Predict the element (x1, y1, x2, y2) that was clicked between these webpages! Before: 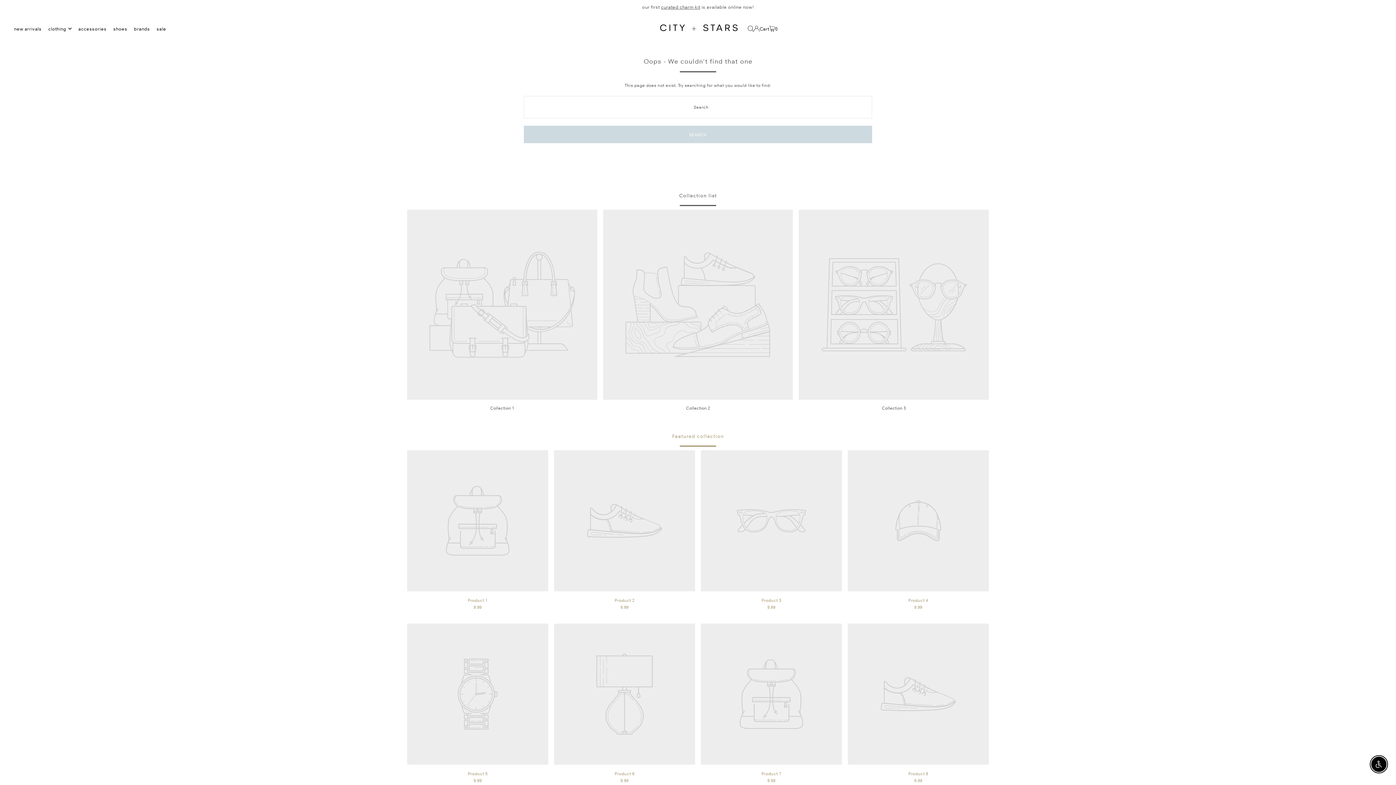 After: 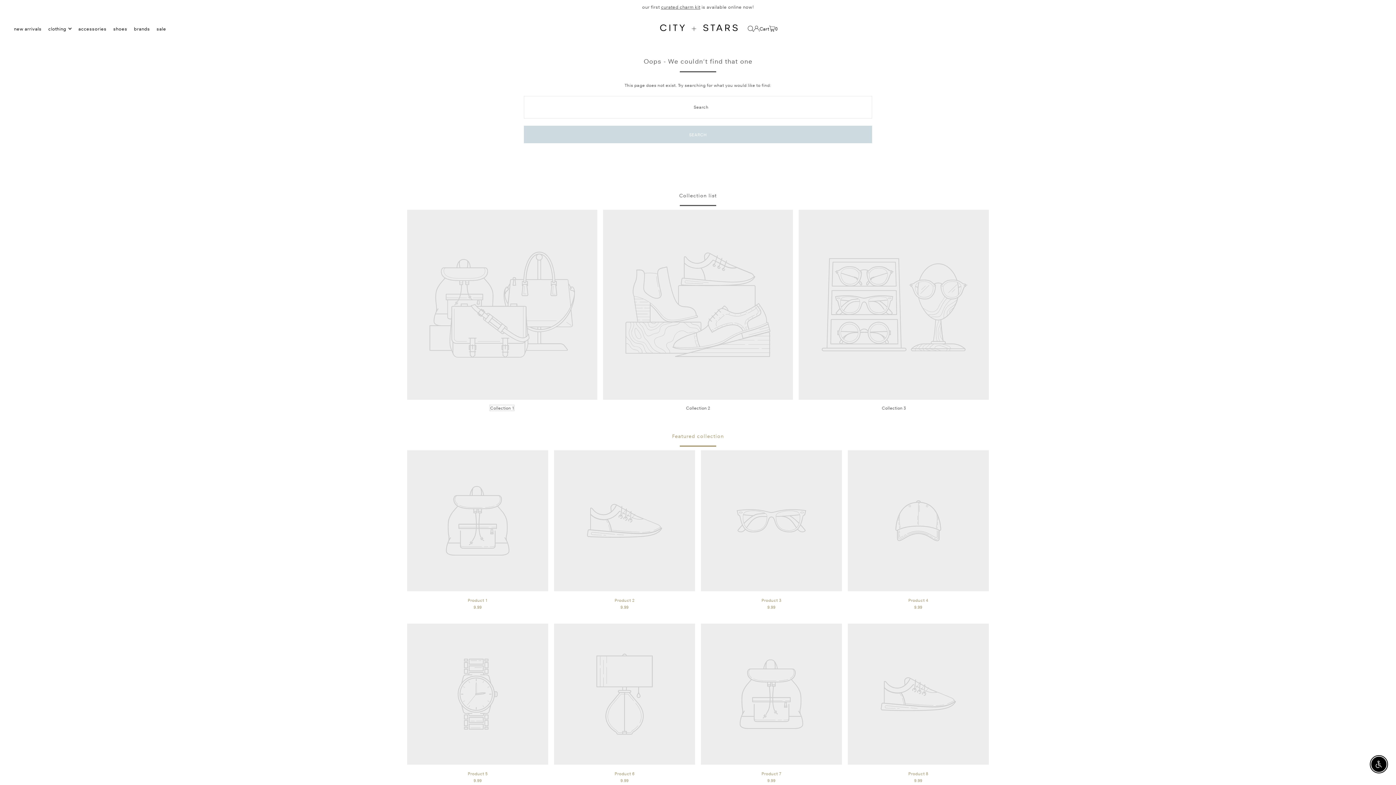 Action: label: Collection 1 bbox: (490, 405, 514, 410)